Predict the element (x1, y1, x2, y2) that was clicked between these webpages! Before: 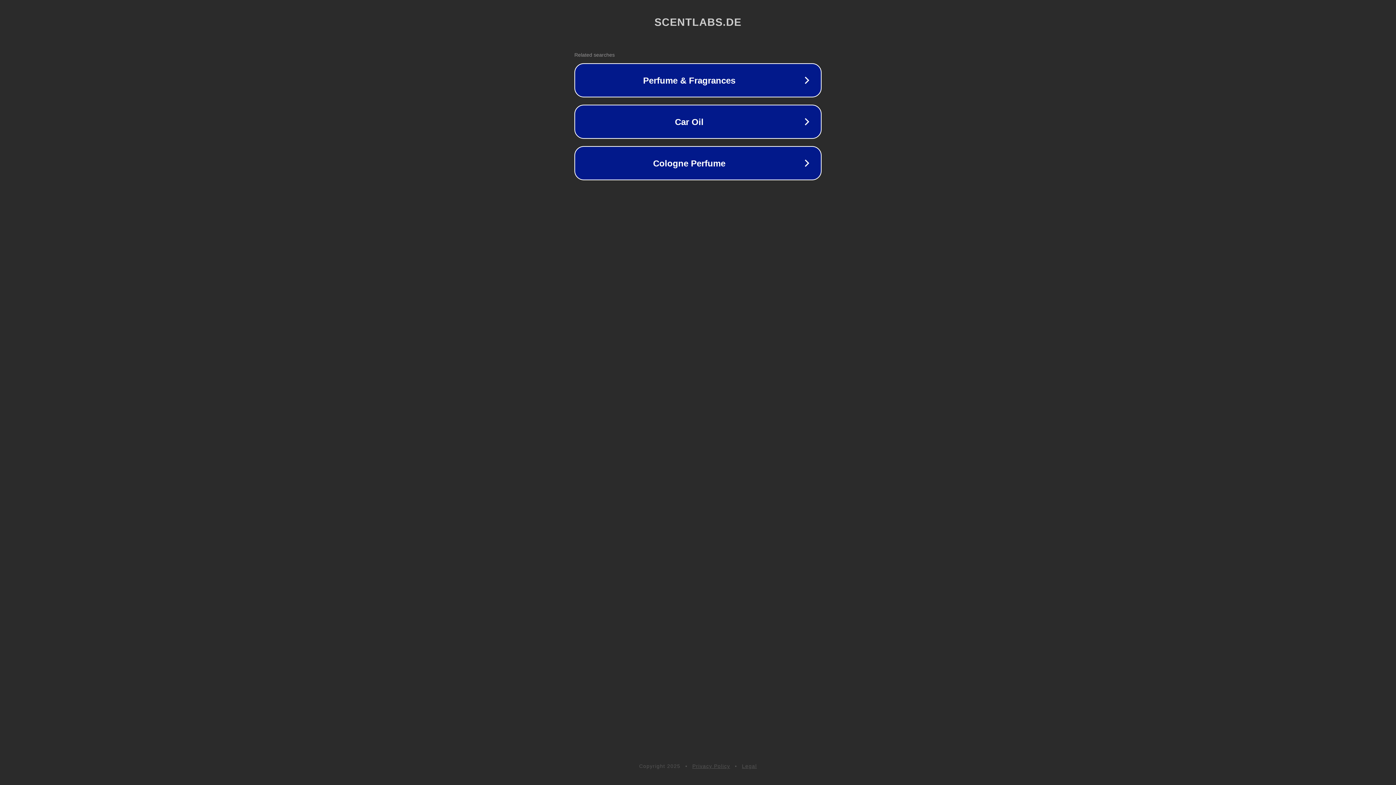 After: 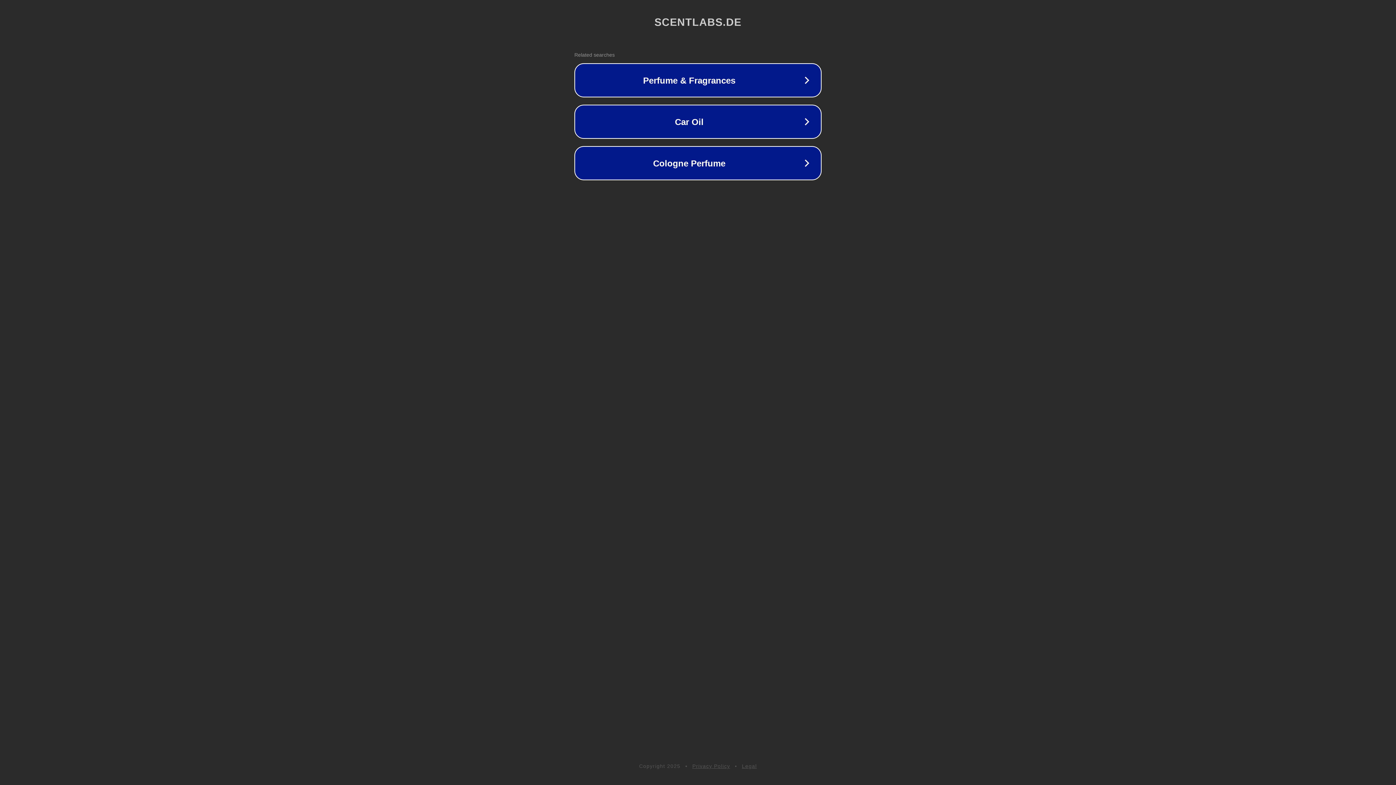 Action: bbox: (692, 763, 730, 769) label: Privacy Policy